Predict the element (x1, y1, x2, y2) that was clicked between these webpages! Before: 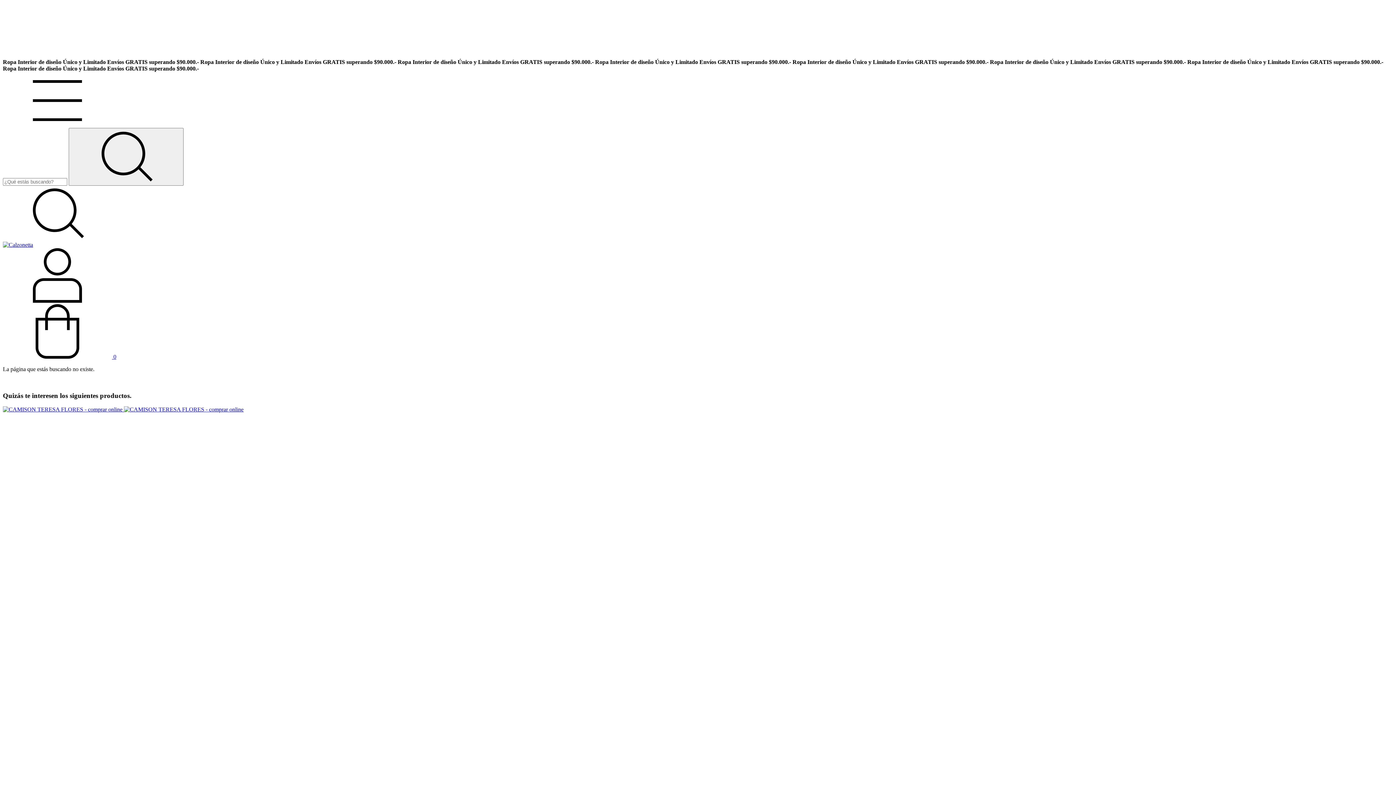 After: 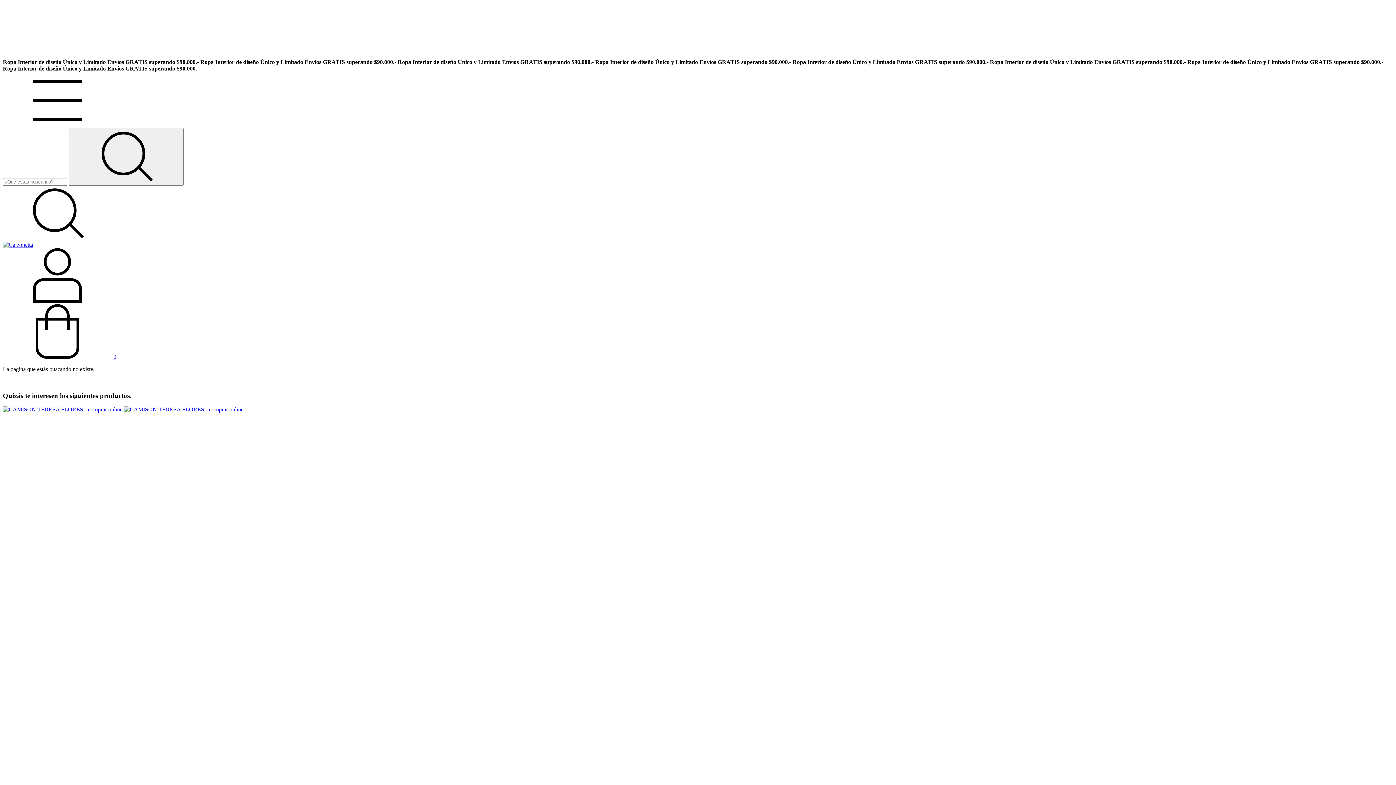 Action: label:  0 bbox: (2, 353, 116, 360)